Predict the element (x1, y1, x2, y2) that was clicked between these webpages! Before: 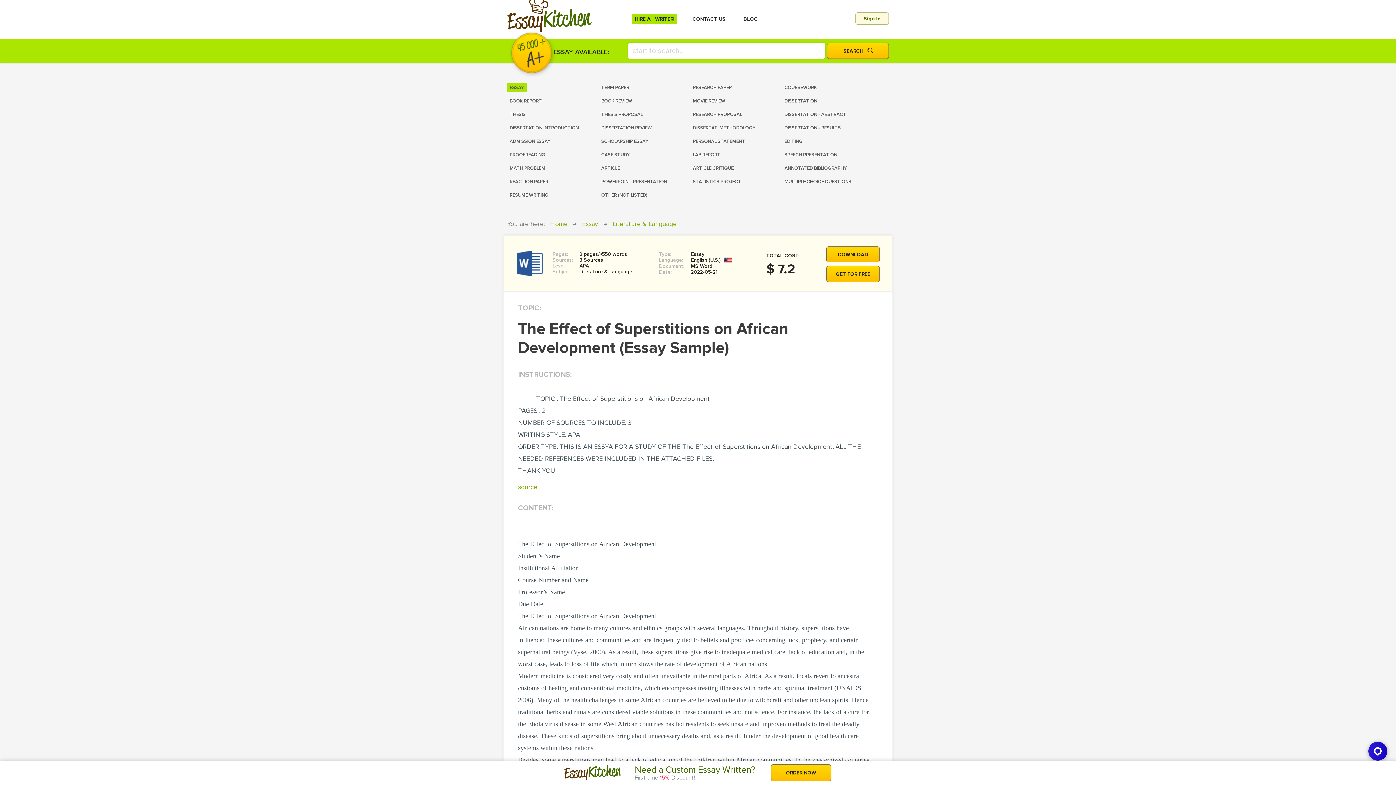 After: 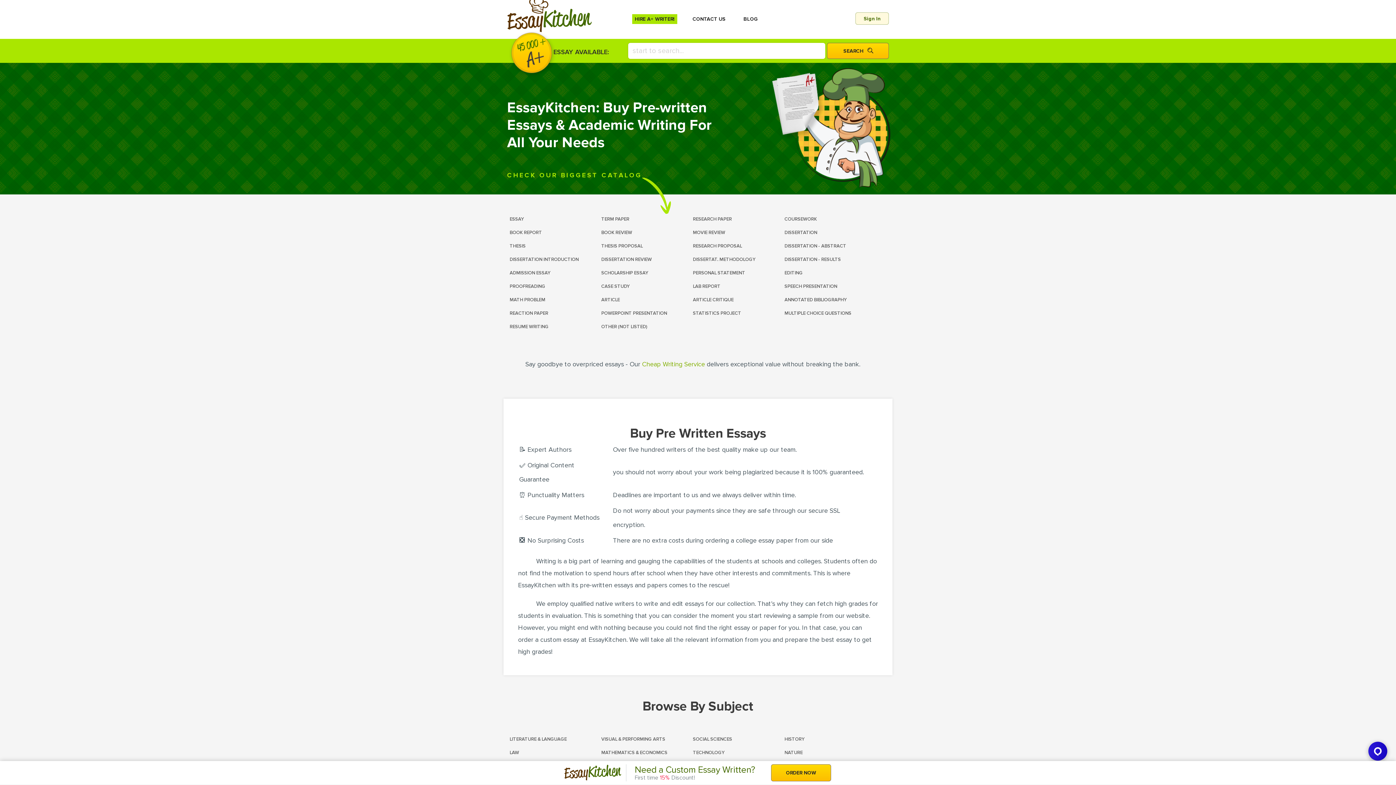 Action: bbox: (506, 4, 591, 34) label: EssayKitchen